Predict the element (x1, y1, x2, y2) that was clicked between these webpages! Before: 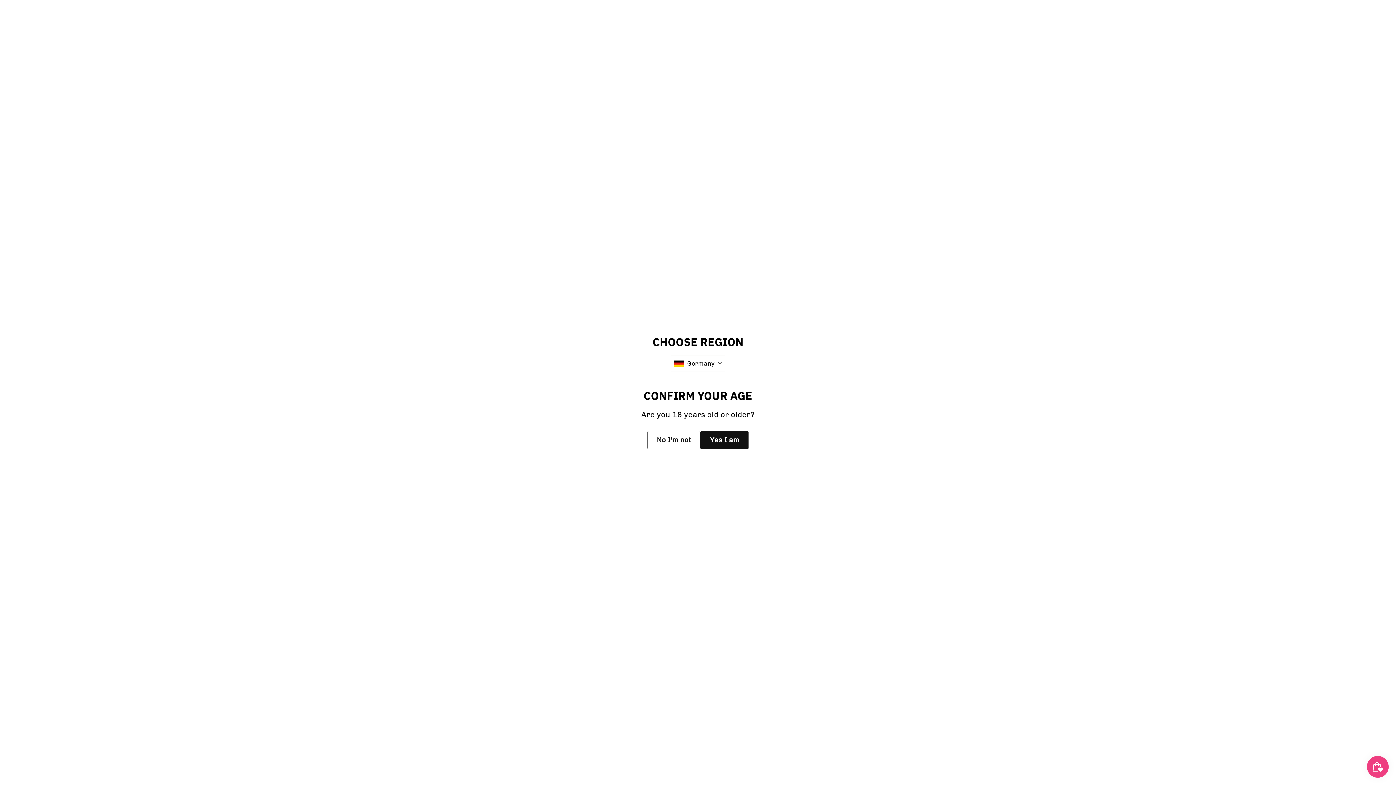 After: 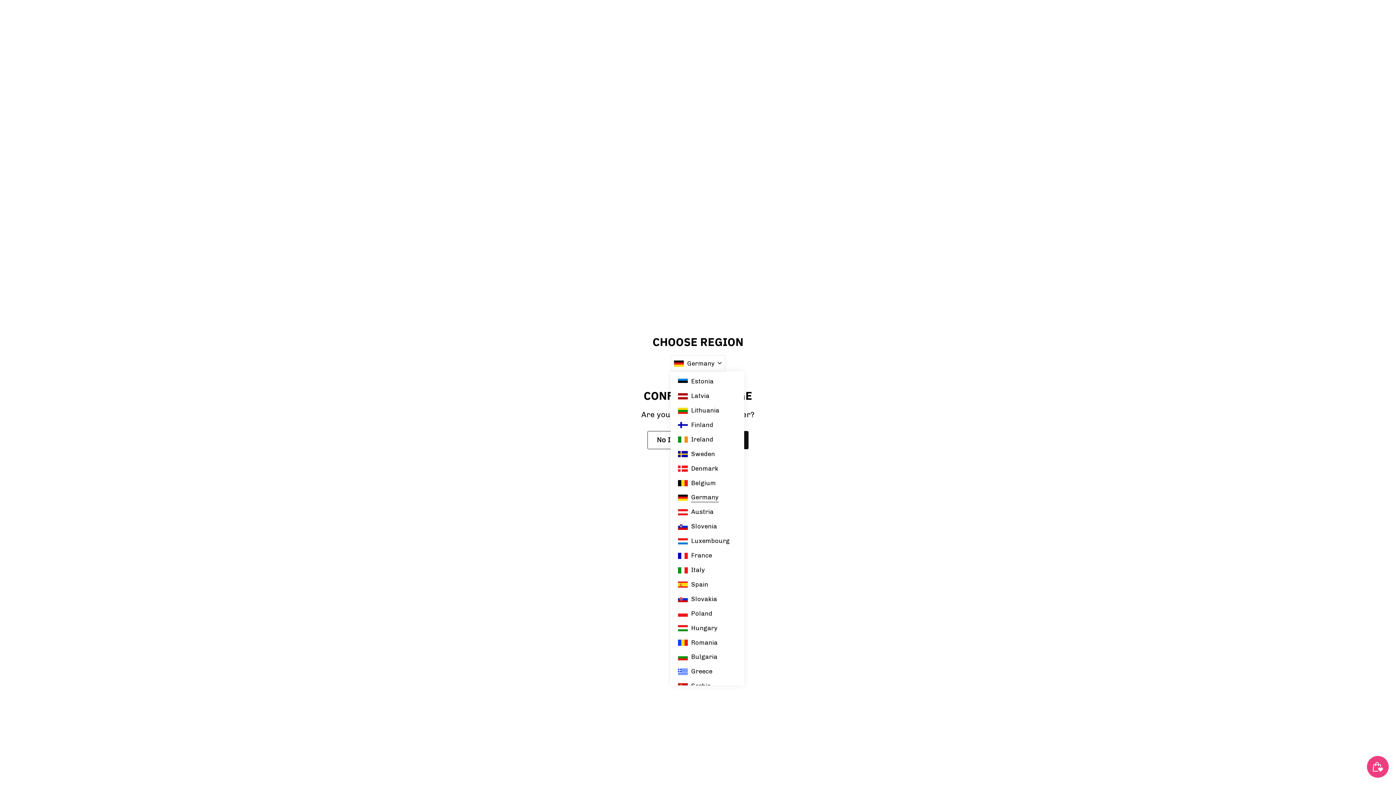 Action: label:  Germany bbox: (670, 355, 725, 371)